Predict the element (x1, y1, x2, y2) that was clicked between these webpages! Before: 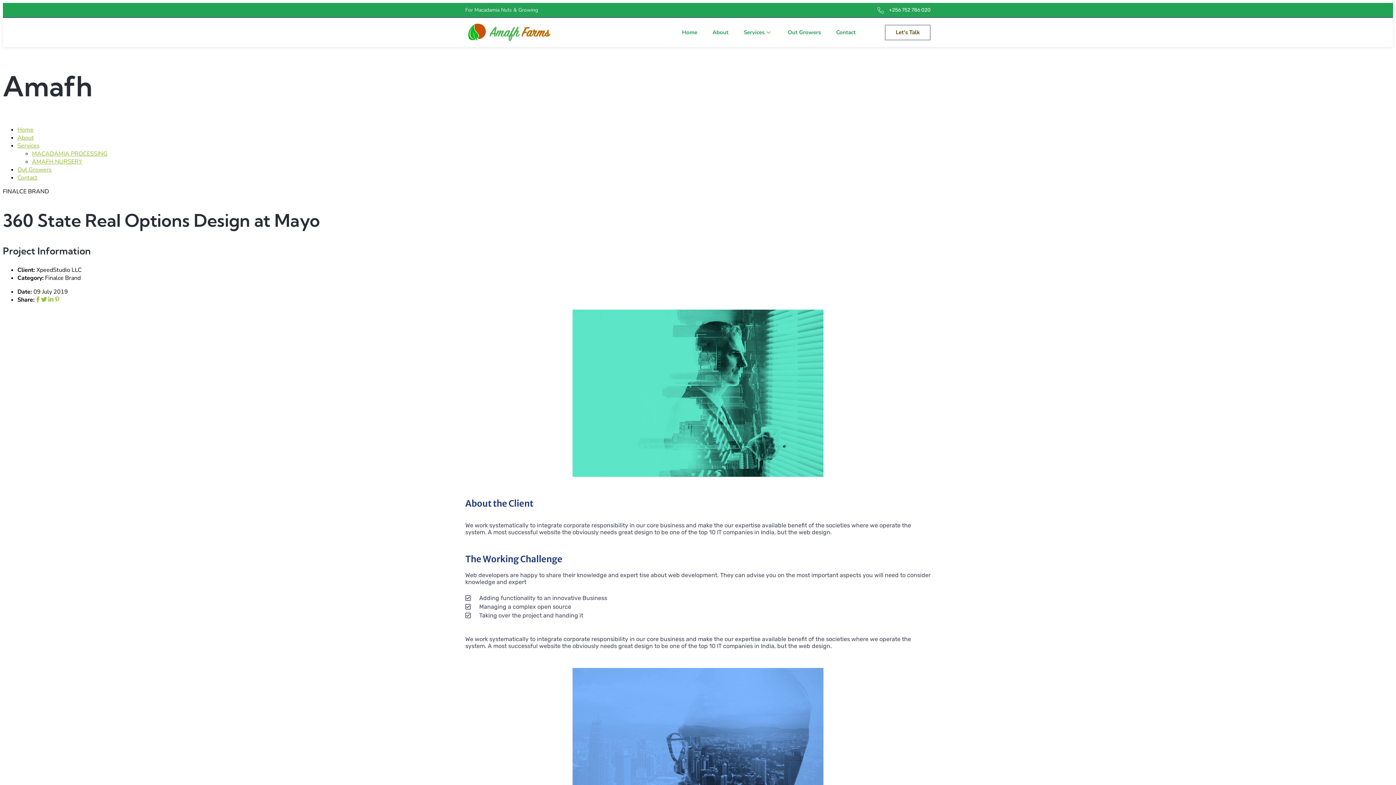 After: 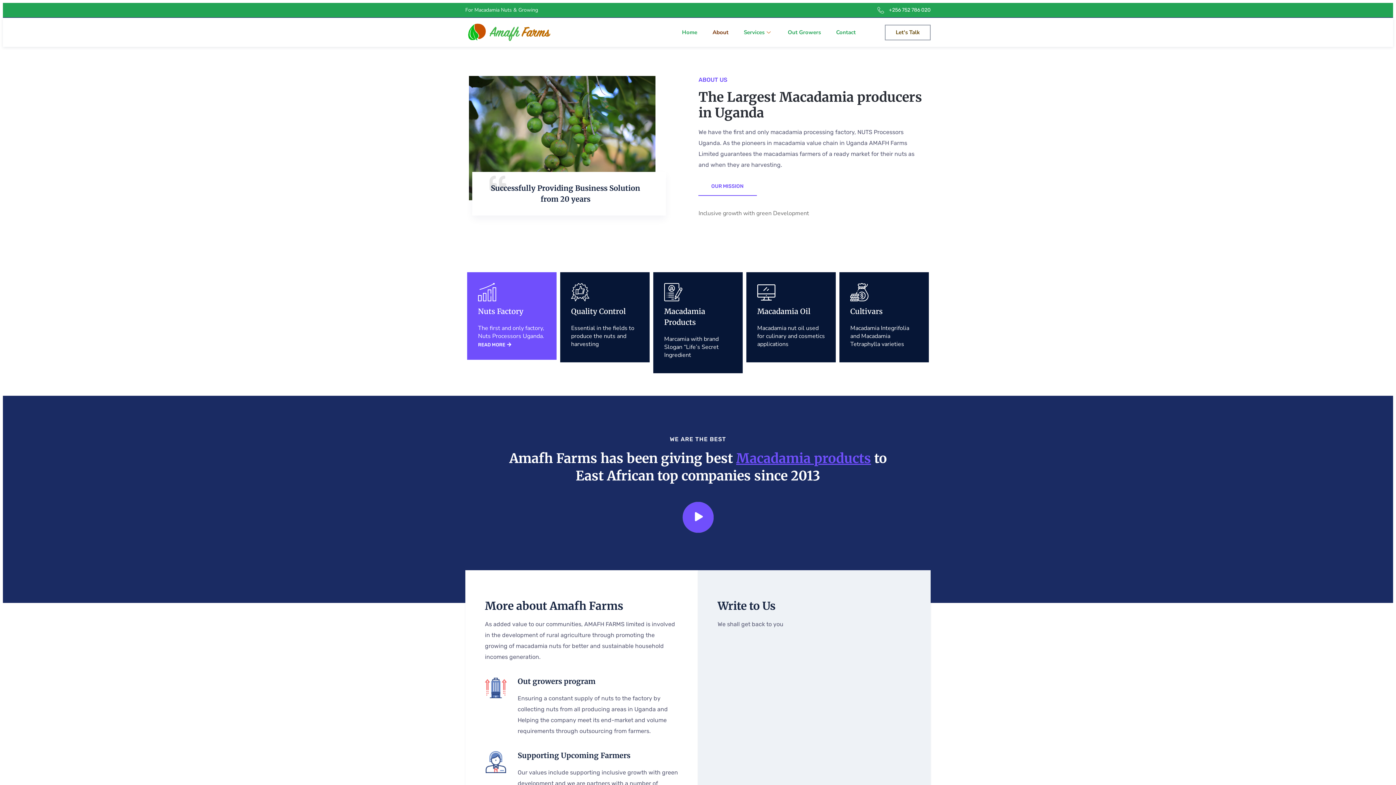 Action: label: About bbox: (705, 17, 736, 46)